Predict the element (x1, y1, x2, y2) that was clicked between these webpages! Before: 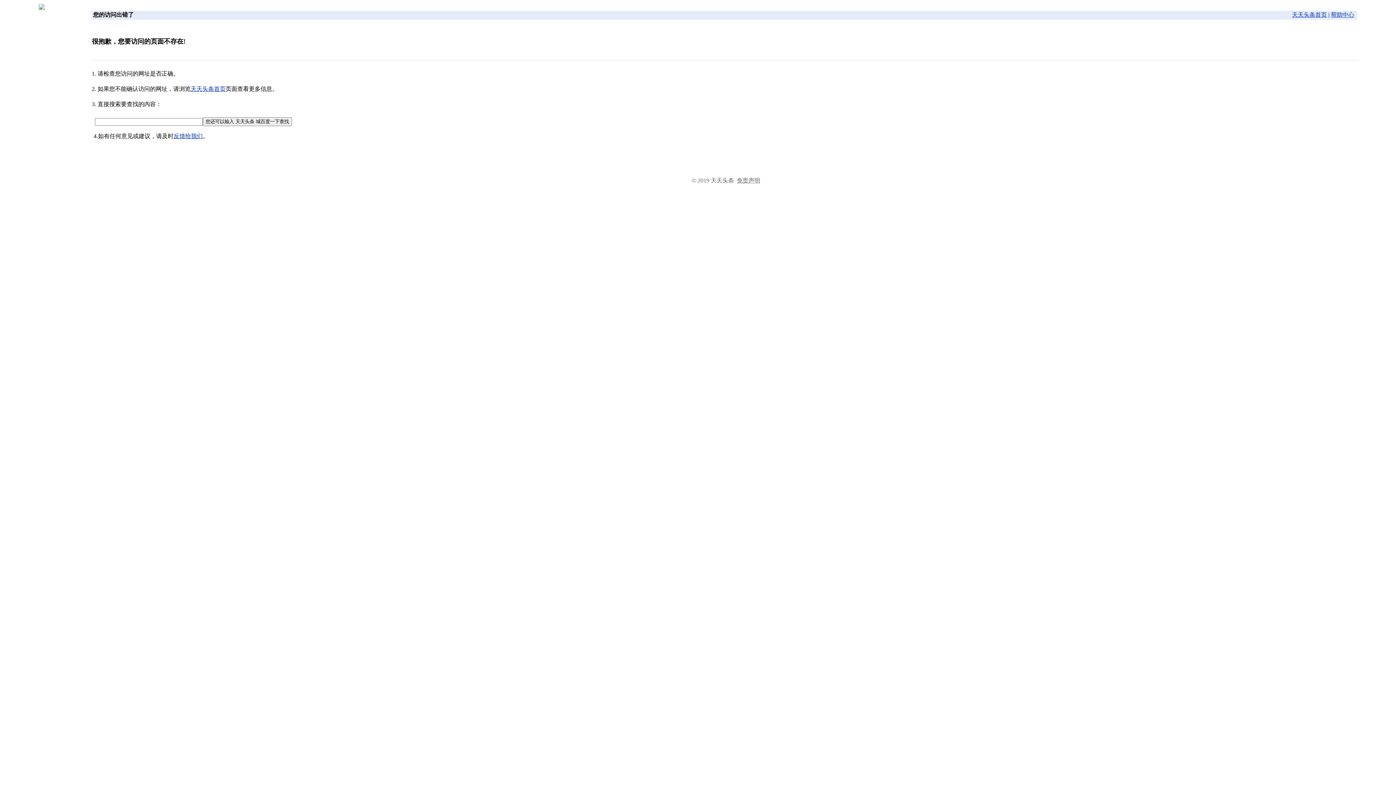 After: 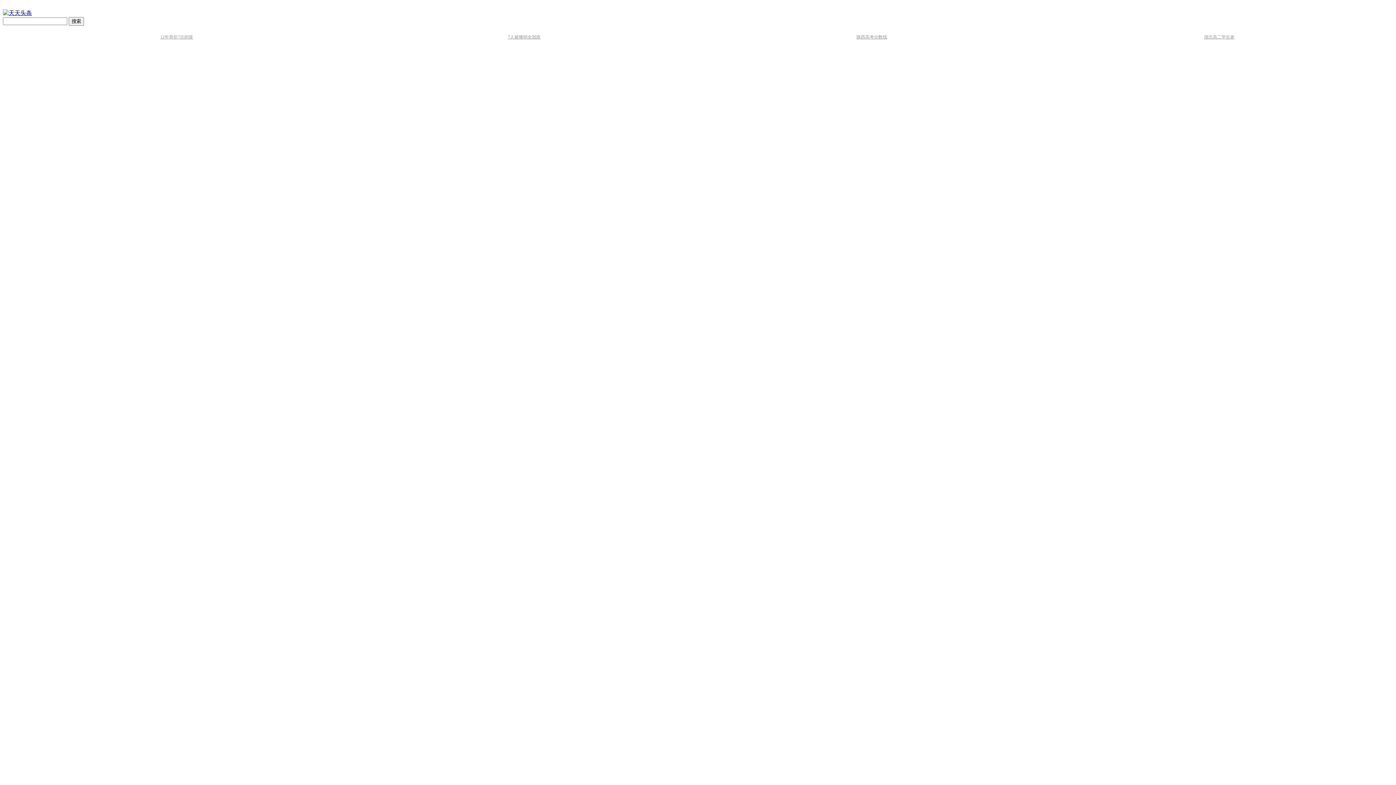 Action: bbox: (190, 85, 225, 92) label: 天天头条首页